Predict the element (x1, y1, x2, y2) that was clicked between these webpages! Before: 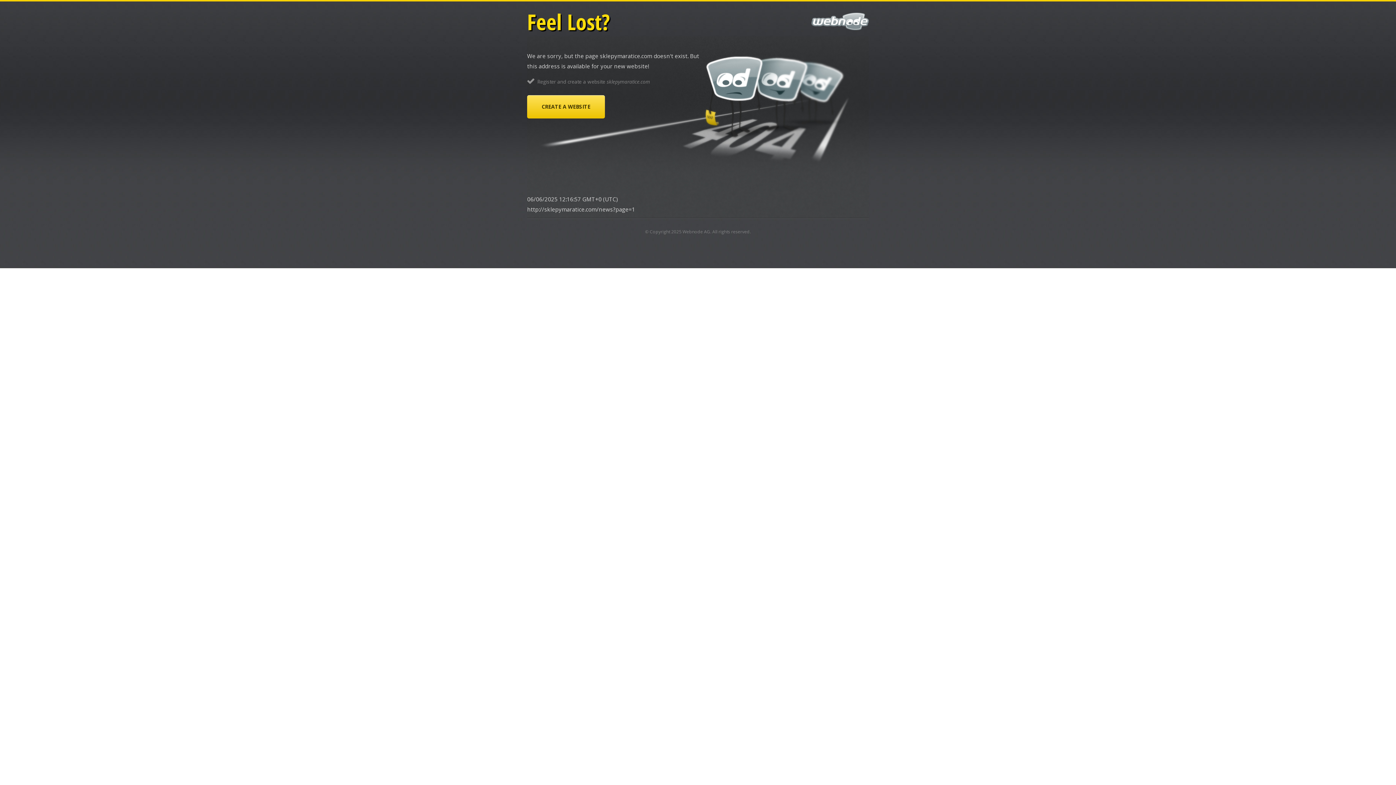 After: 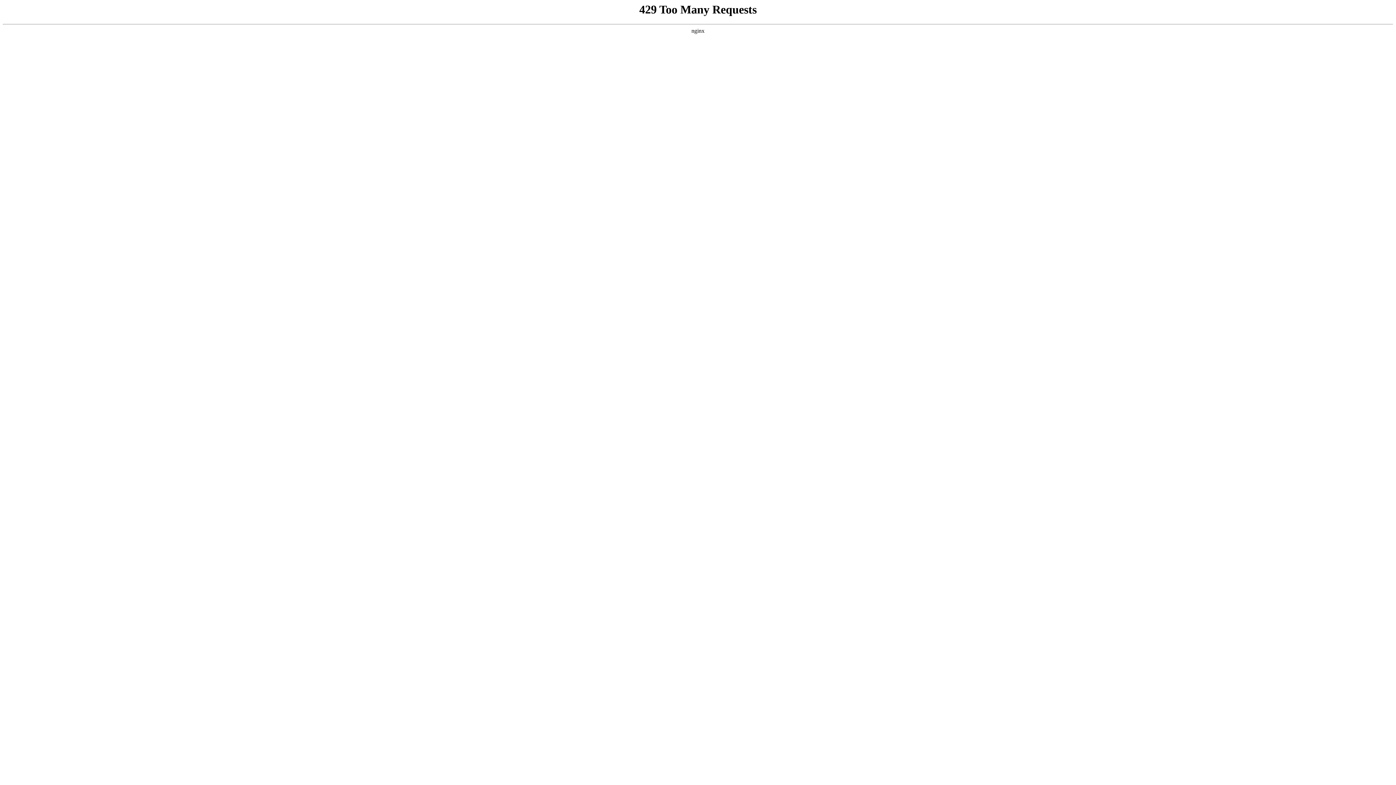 Action: label: CREATE A WEBSITE bbox: (527, 95, 605, 118)